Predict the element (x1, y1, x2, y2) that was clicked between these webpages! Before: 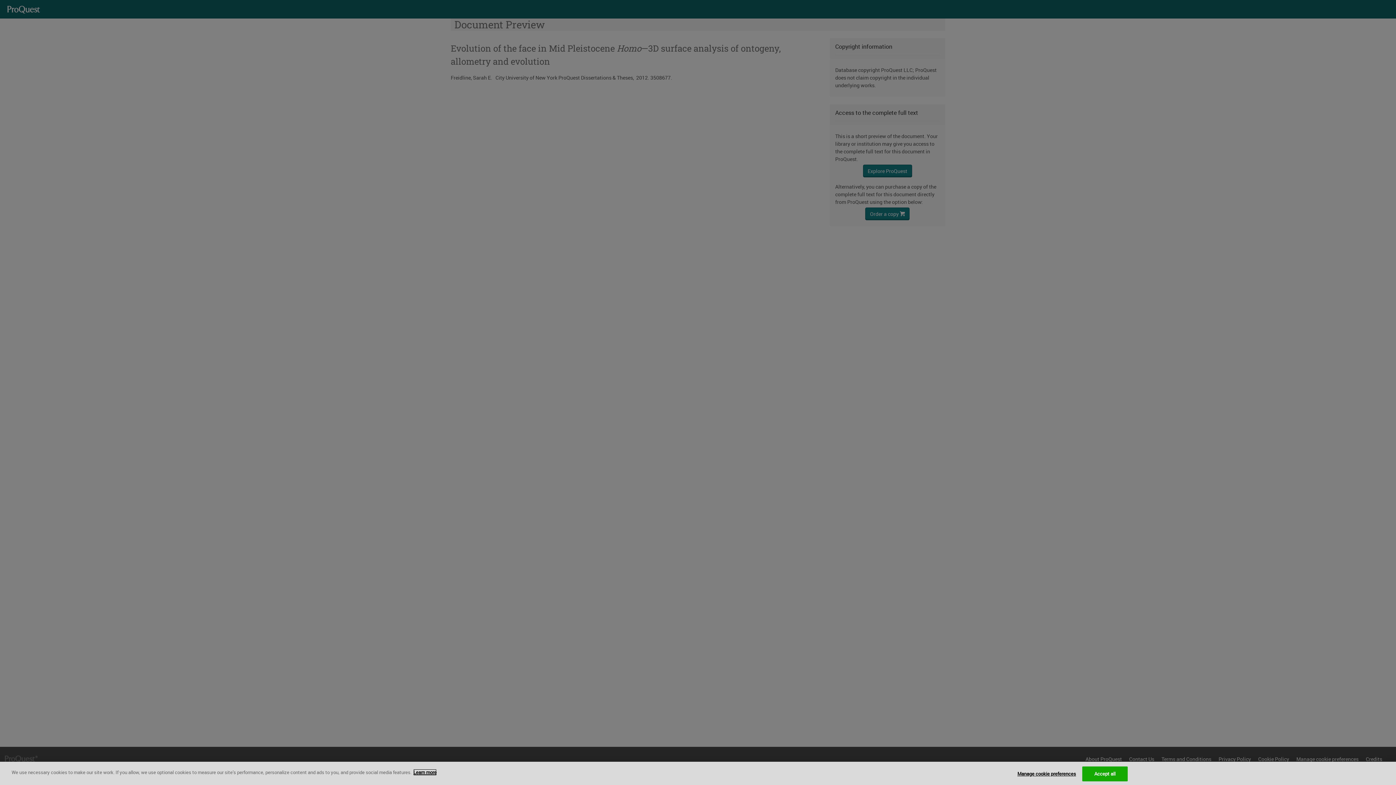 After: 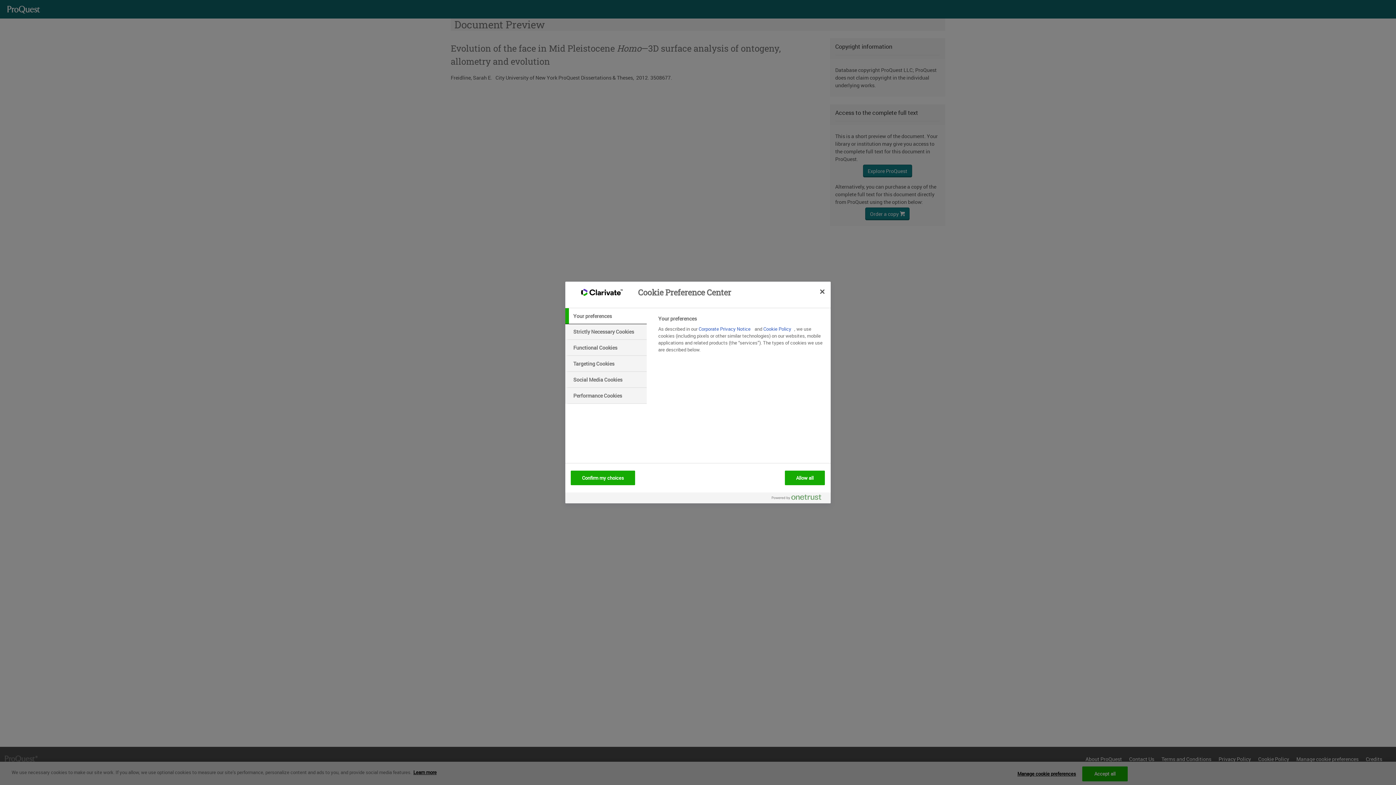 Action: label: Manage cookie preferences bbox: (1017, 767, 1076, 781)